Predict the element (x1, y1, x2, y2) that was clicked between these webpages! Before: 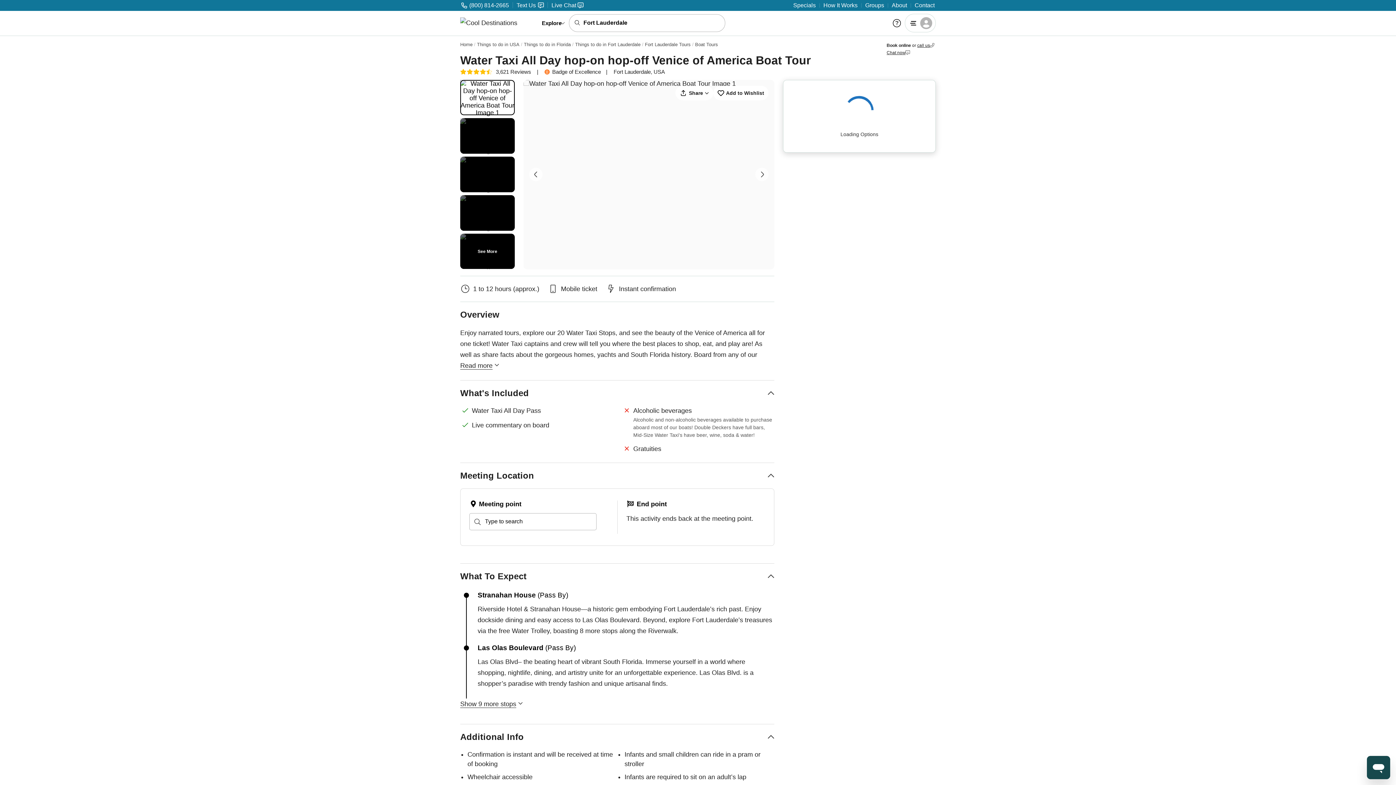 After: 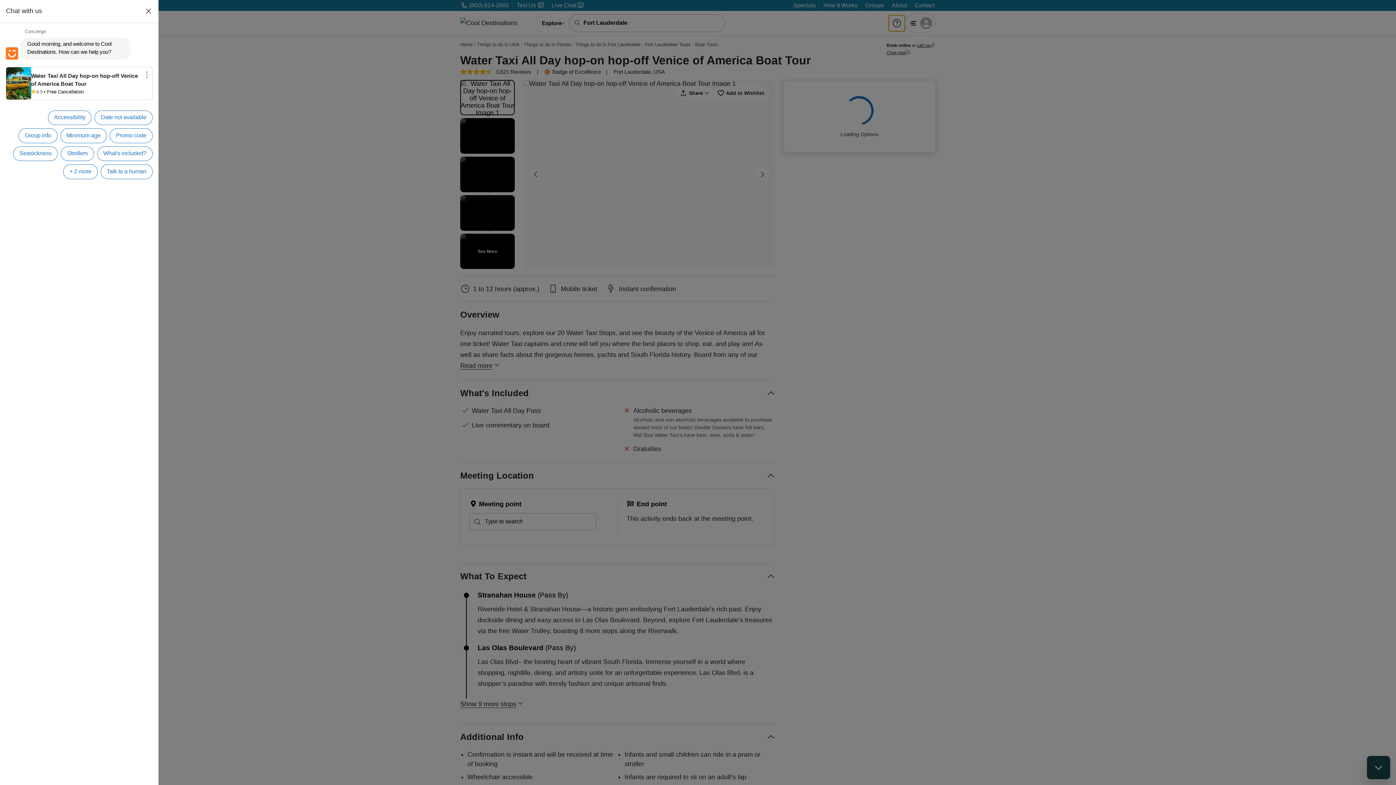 Action: bbox: (889, 15, 905, 31)